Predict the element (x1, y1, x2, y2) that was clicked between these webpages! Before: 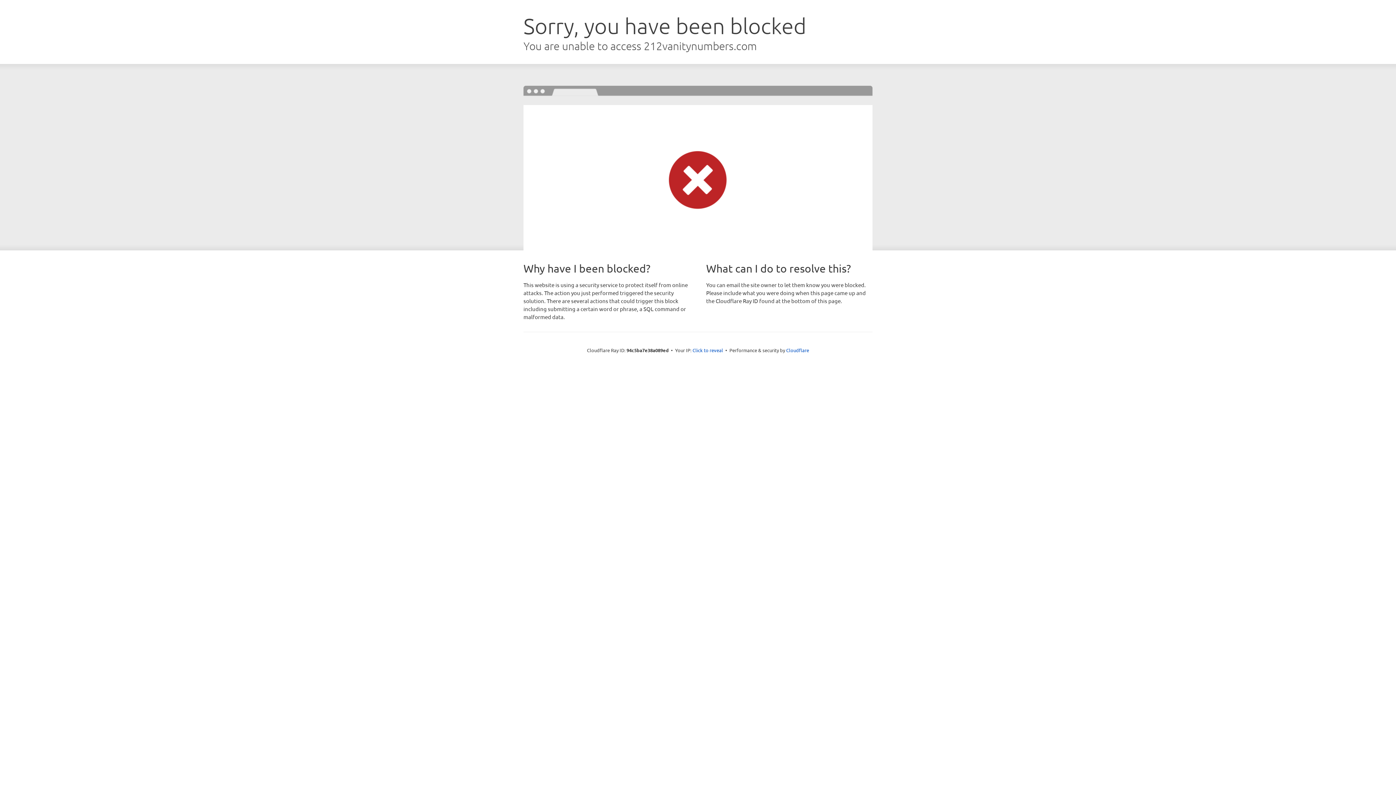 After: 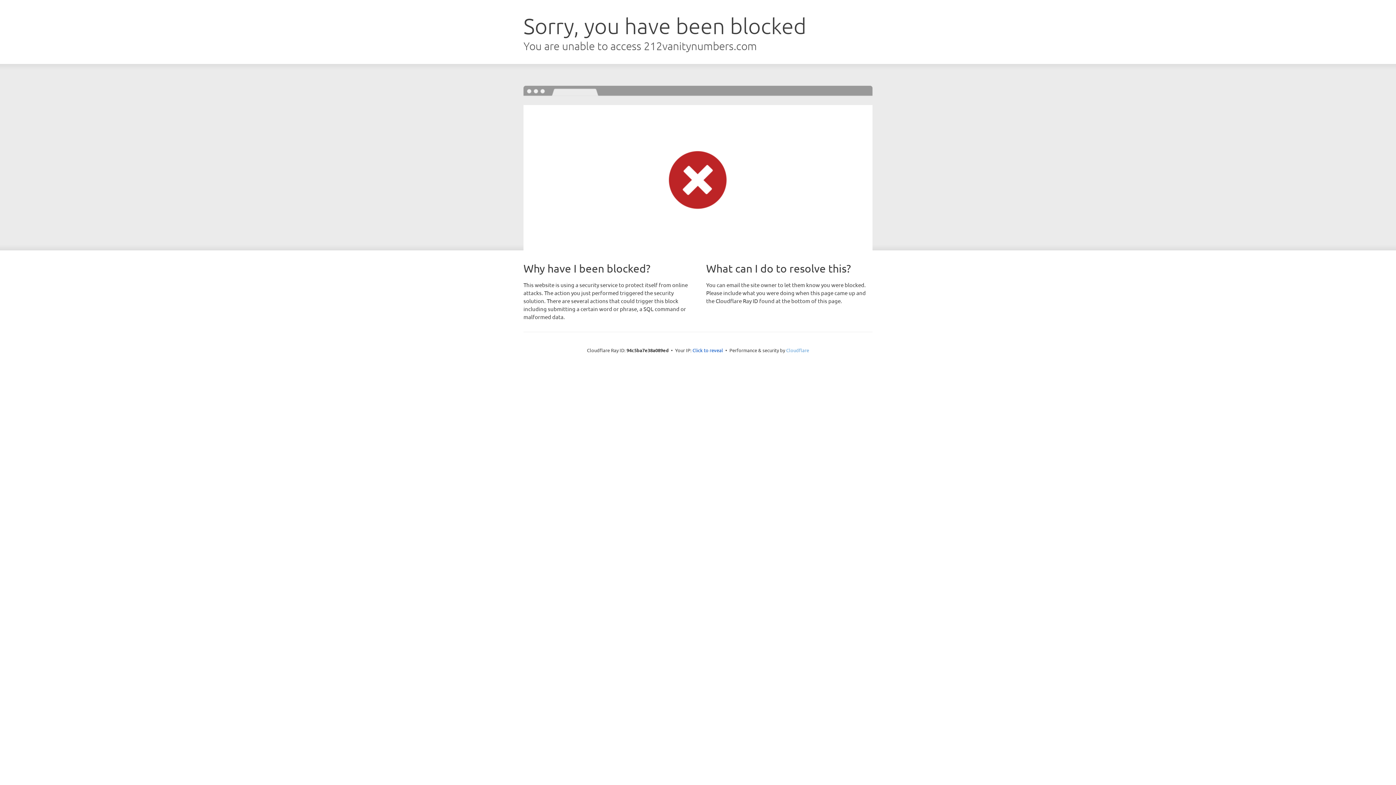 Action: label: Cloudflare bbox: (786, 347, 809, 353)